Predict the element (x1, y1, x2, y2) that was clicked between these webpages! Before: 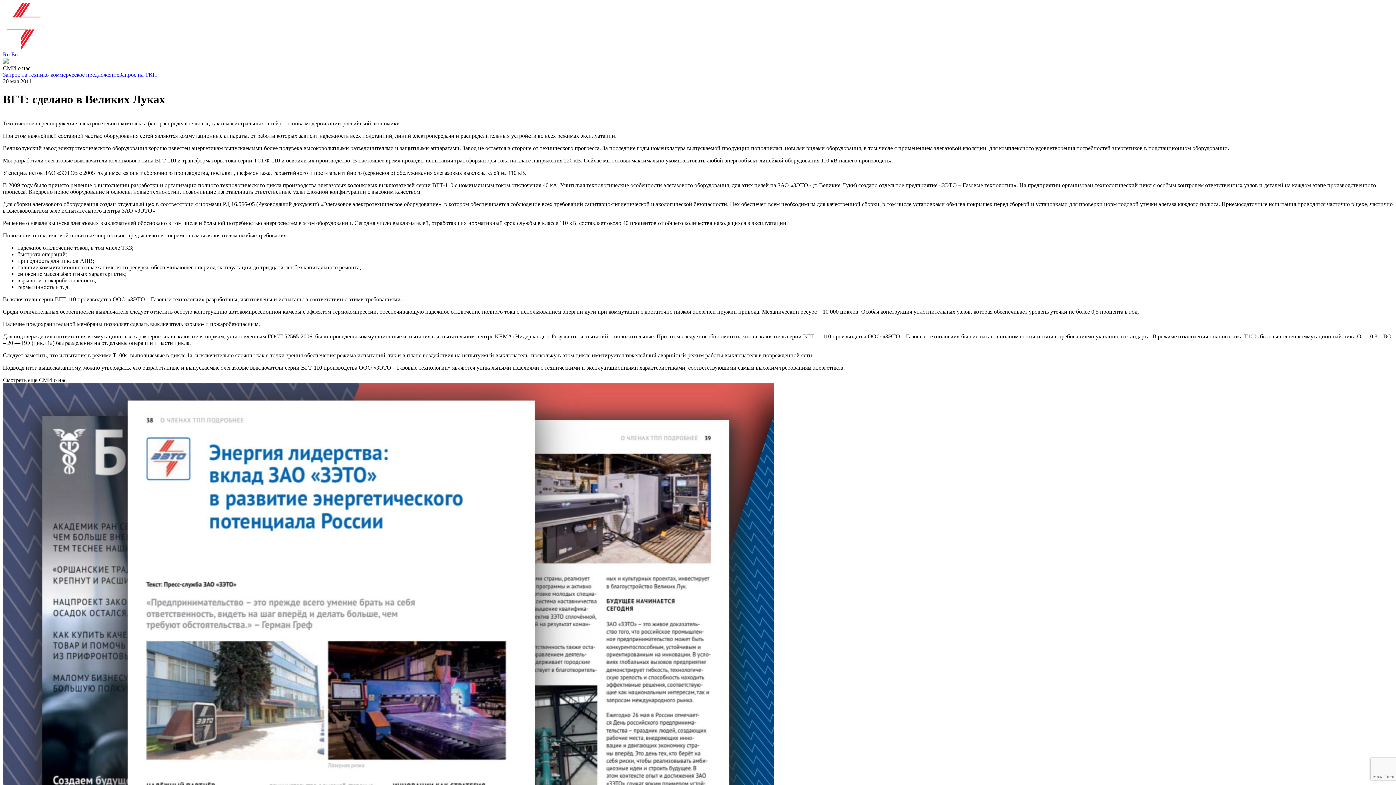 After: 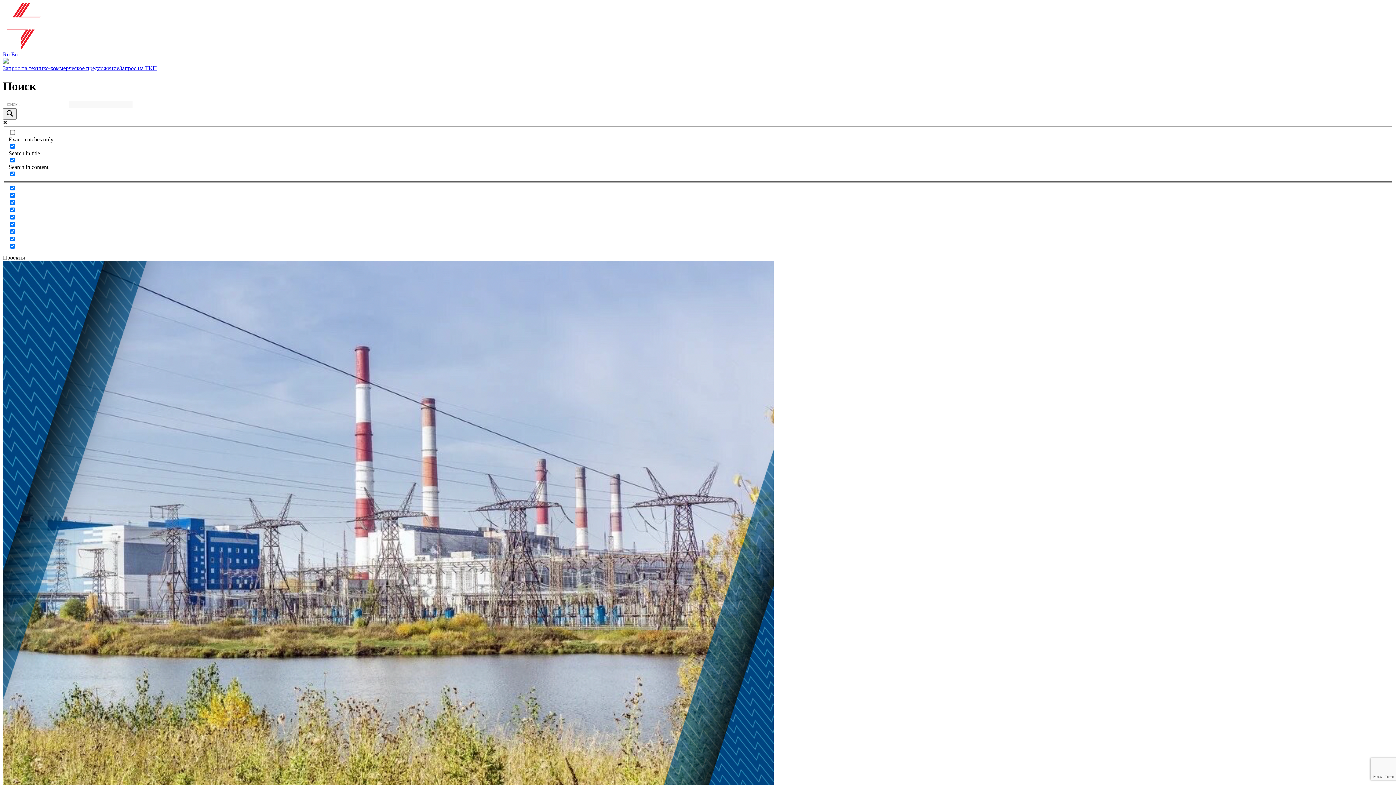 Action: bbox: (2, 58, 8, 64)